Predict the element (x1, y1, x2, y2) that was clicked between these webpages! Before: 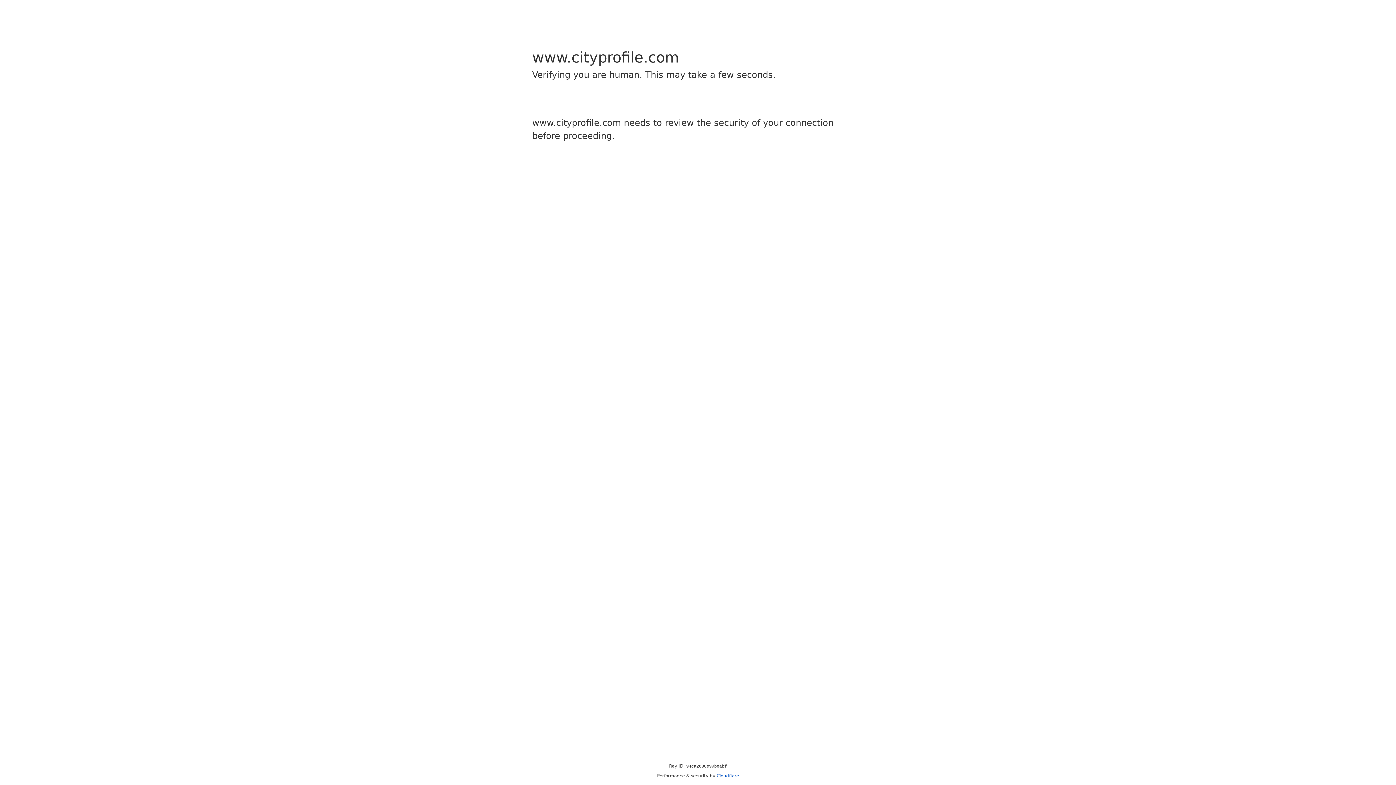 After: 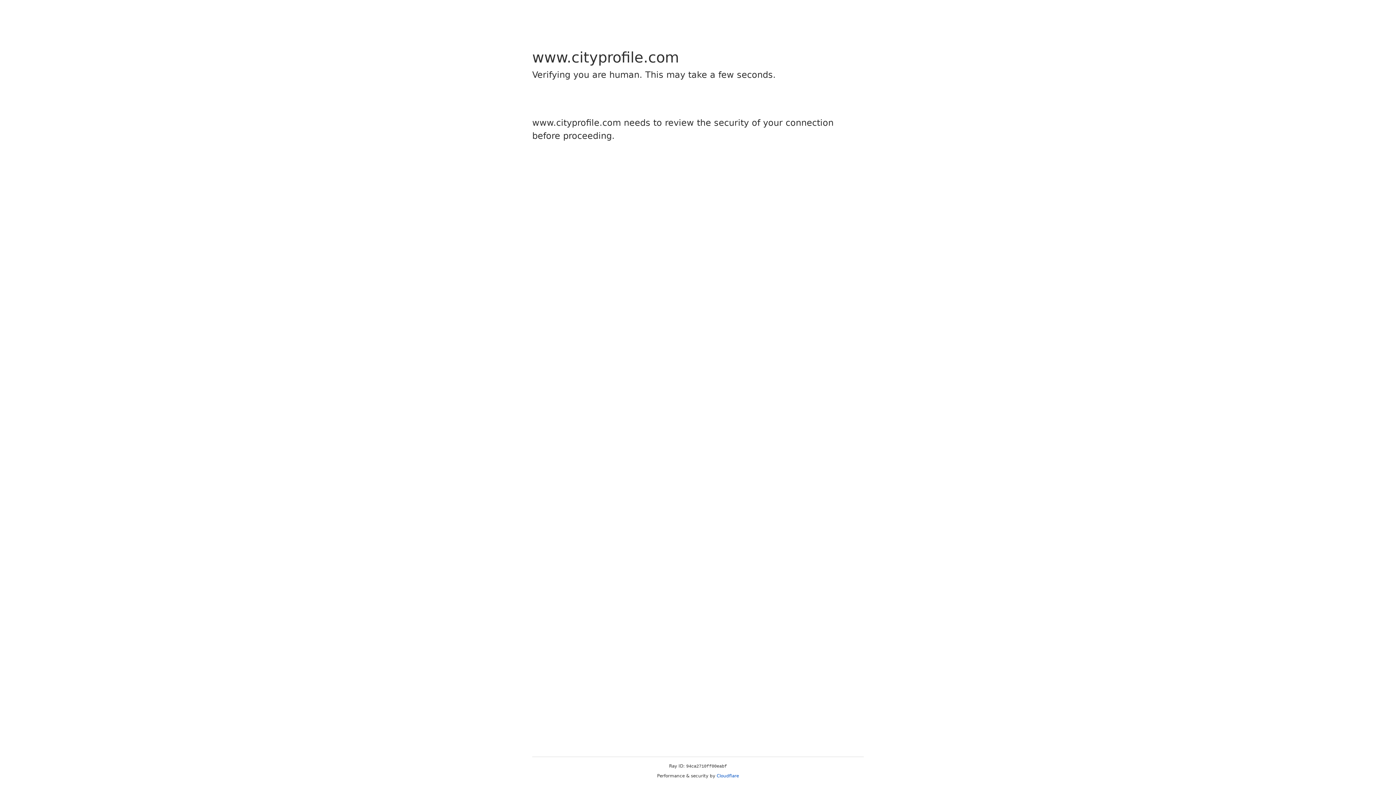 Action: label: Cloudflare bbox: (716, 773, 739, 778)